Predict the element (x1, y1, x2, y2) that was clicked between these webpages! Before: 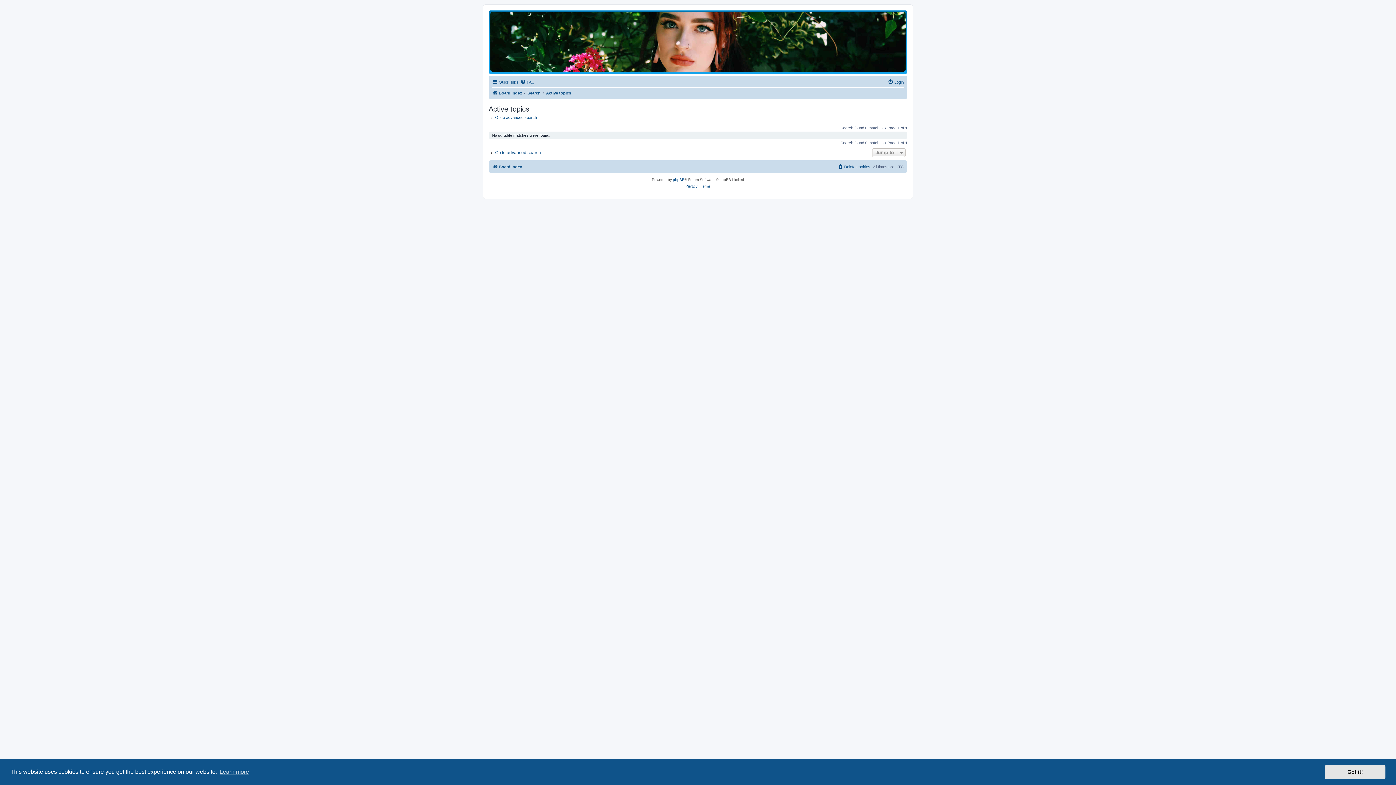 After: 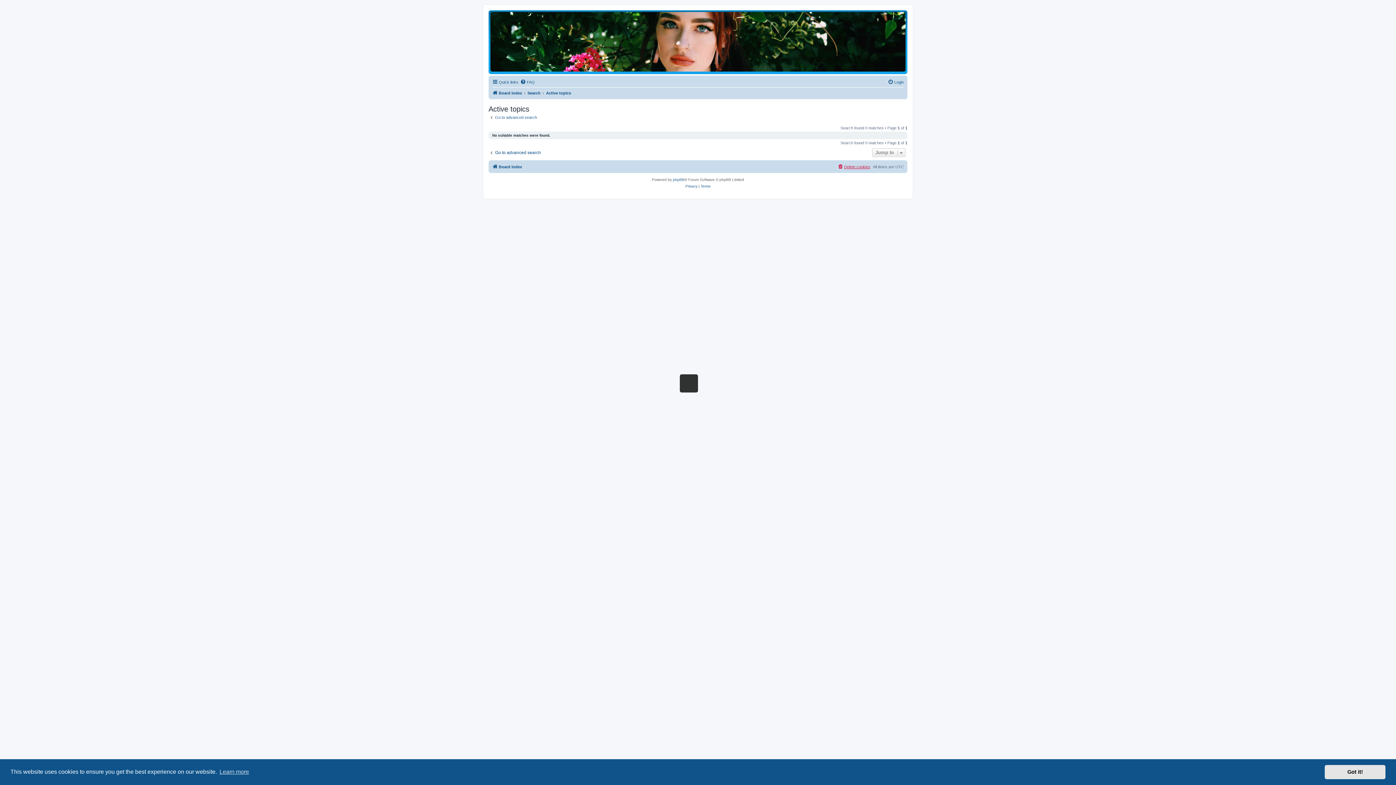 Action: bbox: (837, 162, 870, 171) label: Delete cookies